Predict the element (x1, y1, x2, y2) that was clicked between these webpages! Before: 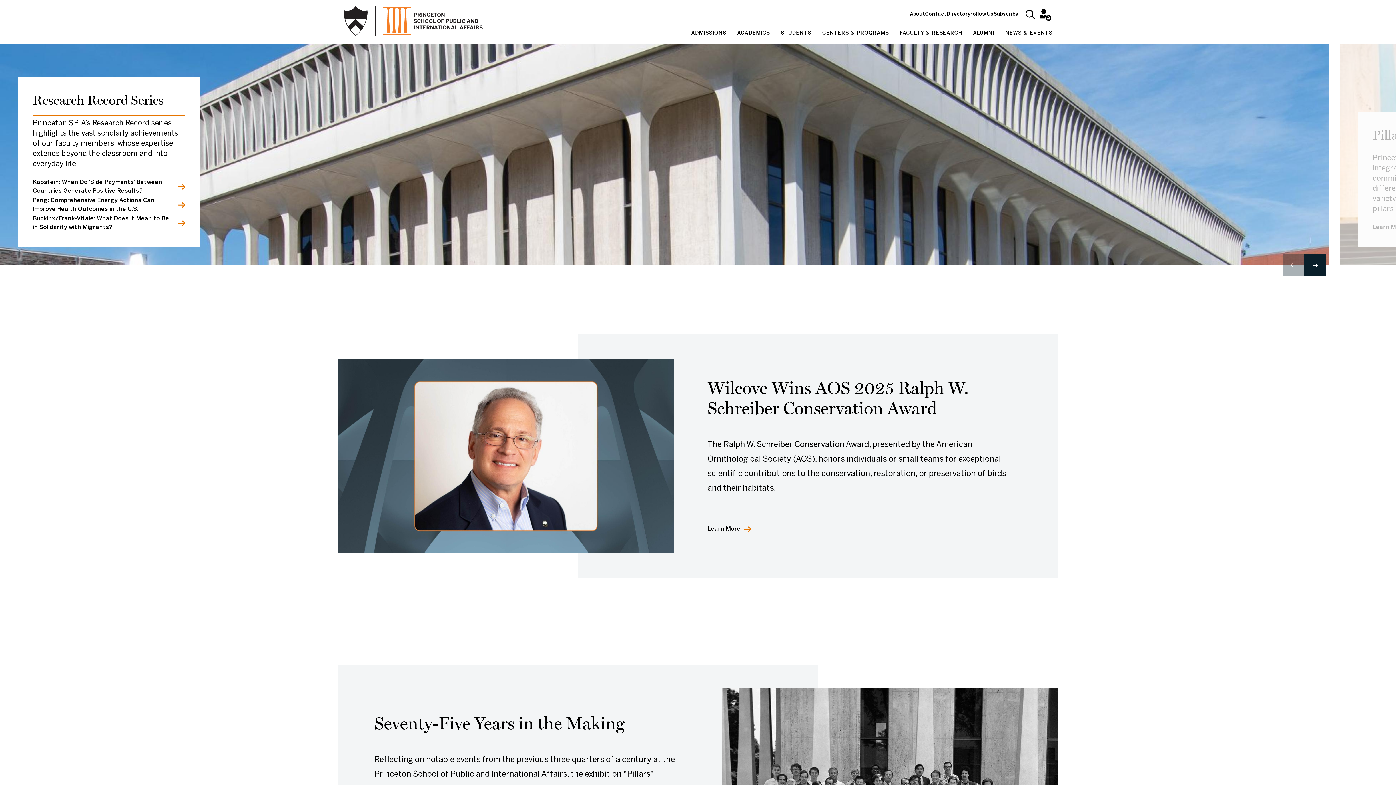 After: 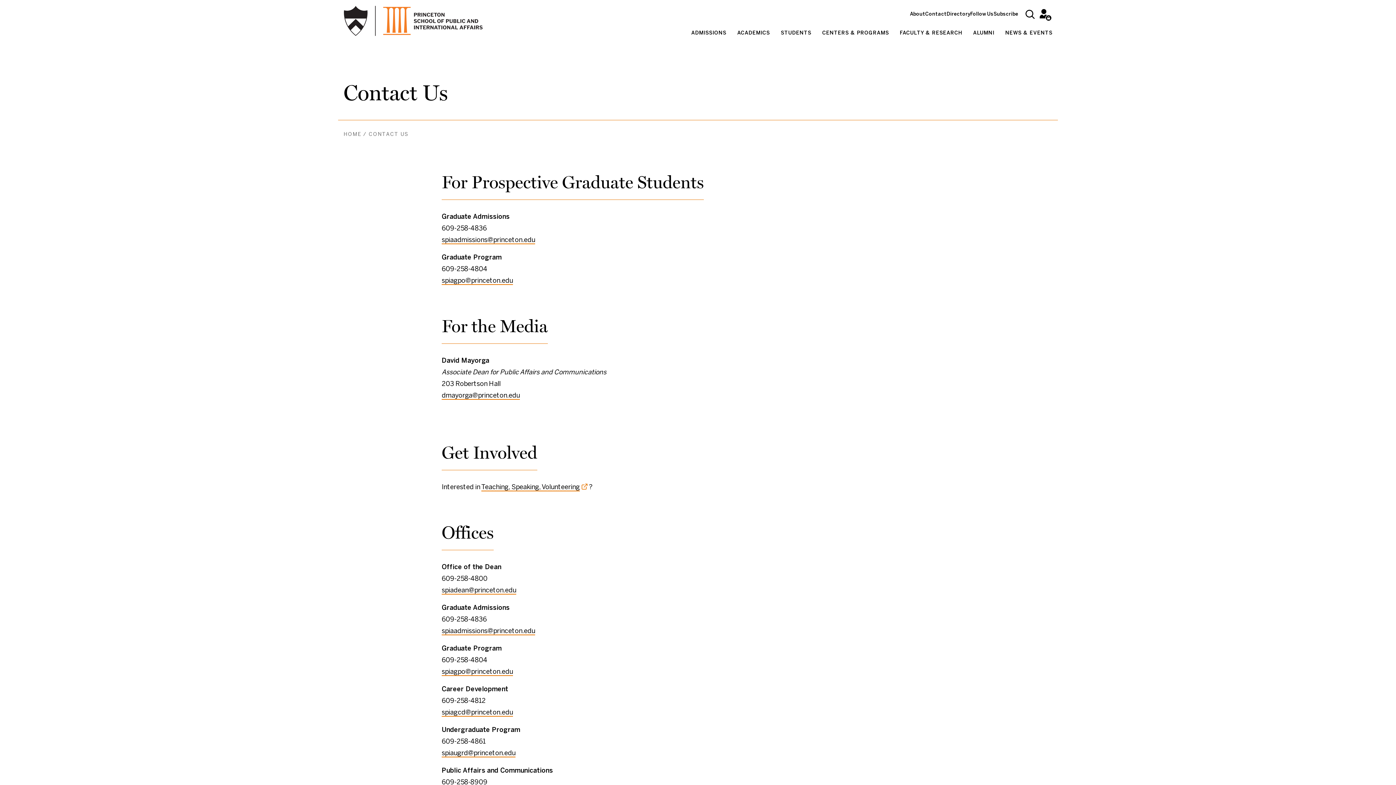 Action: label: Contact bbox: (925, 12, 946, 16)